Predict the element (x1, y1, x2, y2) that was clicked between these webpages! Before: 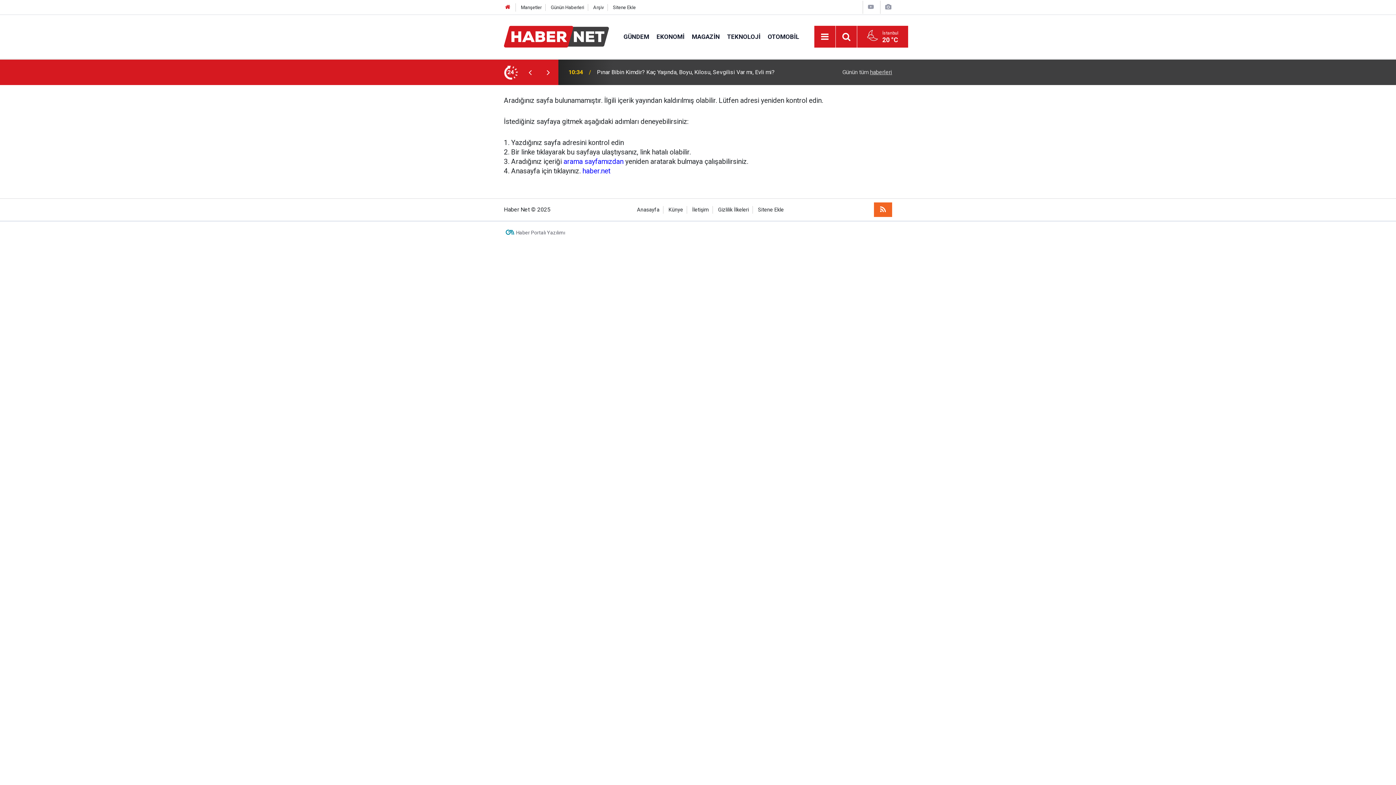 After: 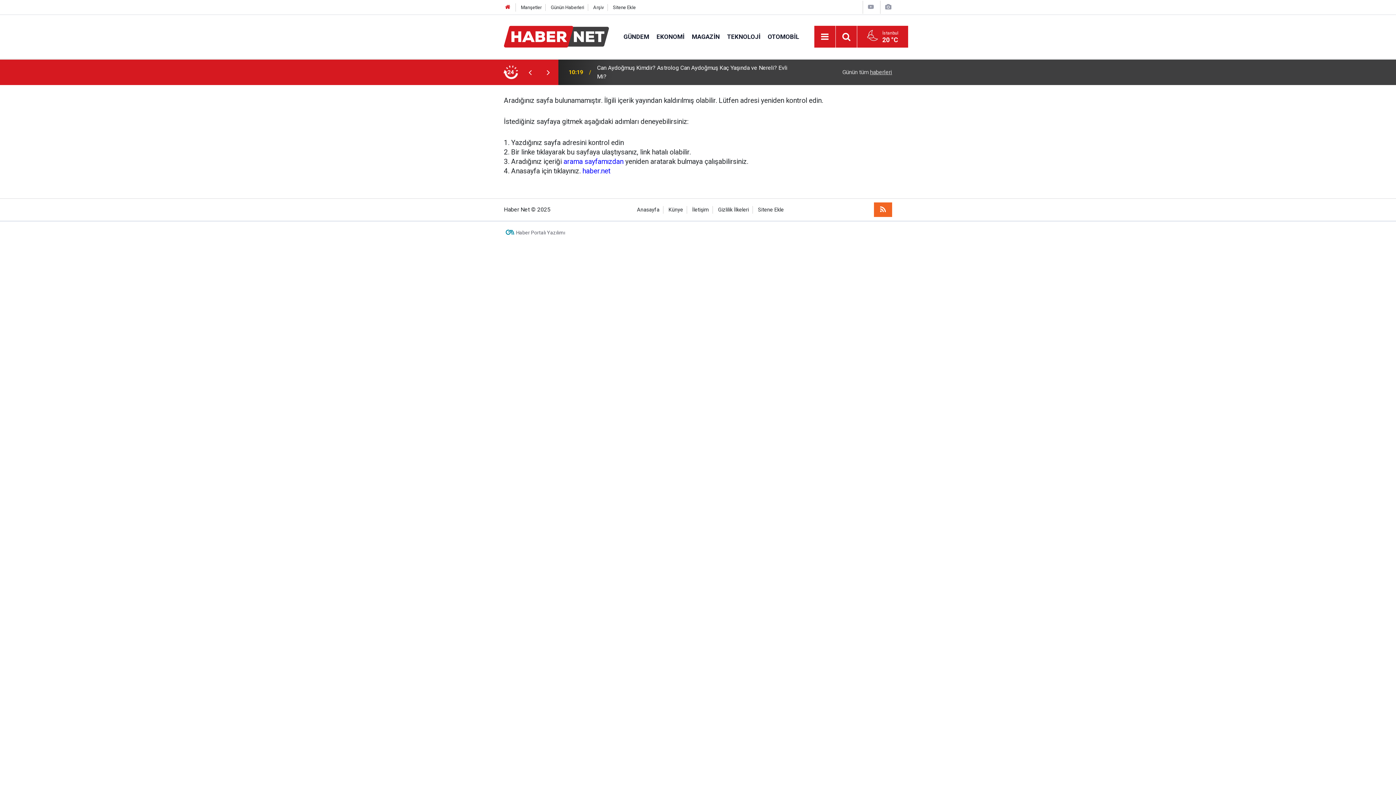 Action: bbox: (516, 227, 565, 237) label: Haber Portalı Yazılımı